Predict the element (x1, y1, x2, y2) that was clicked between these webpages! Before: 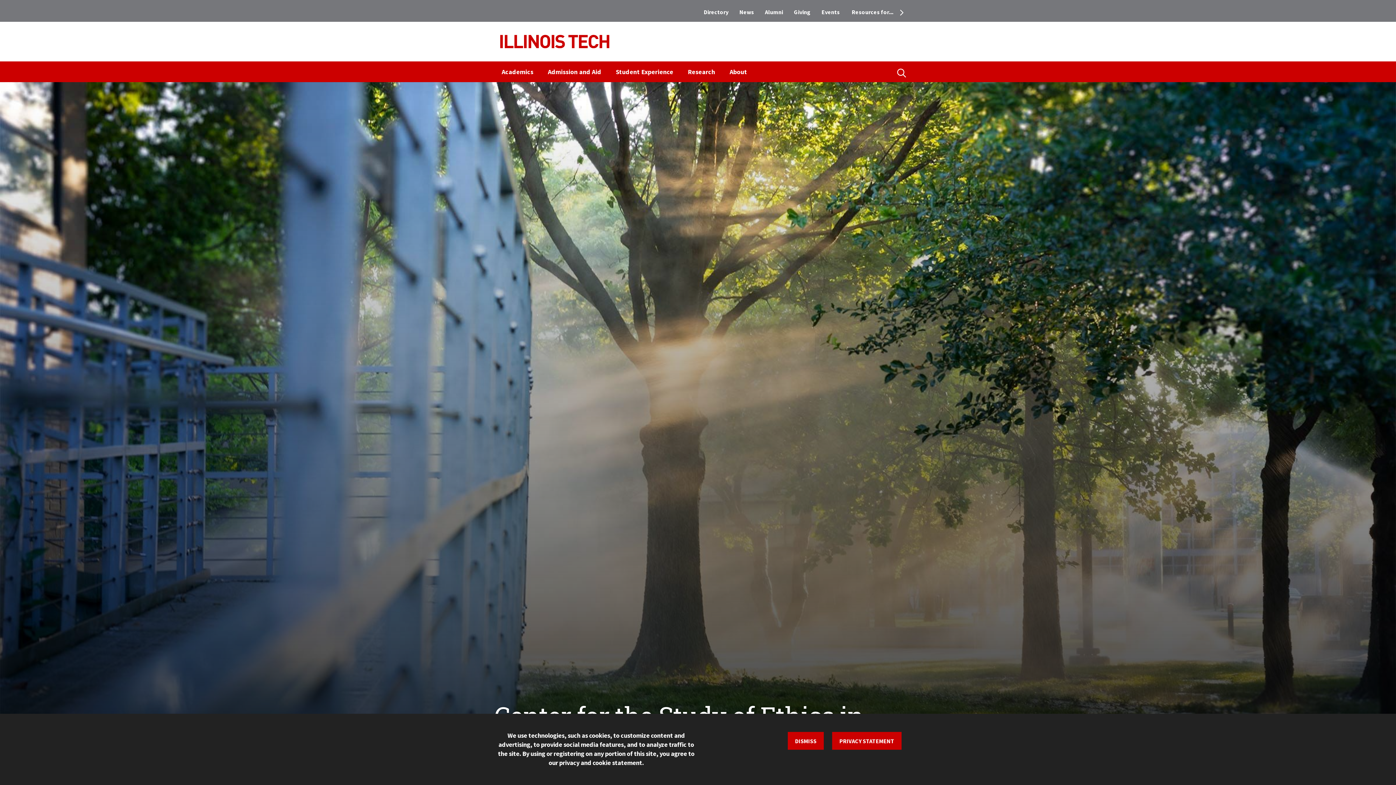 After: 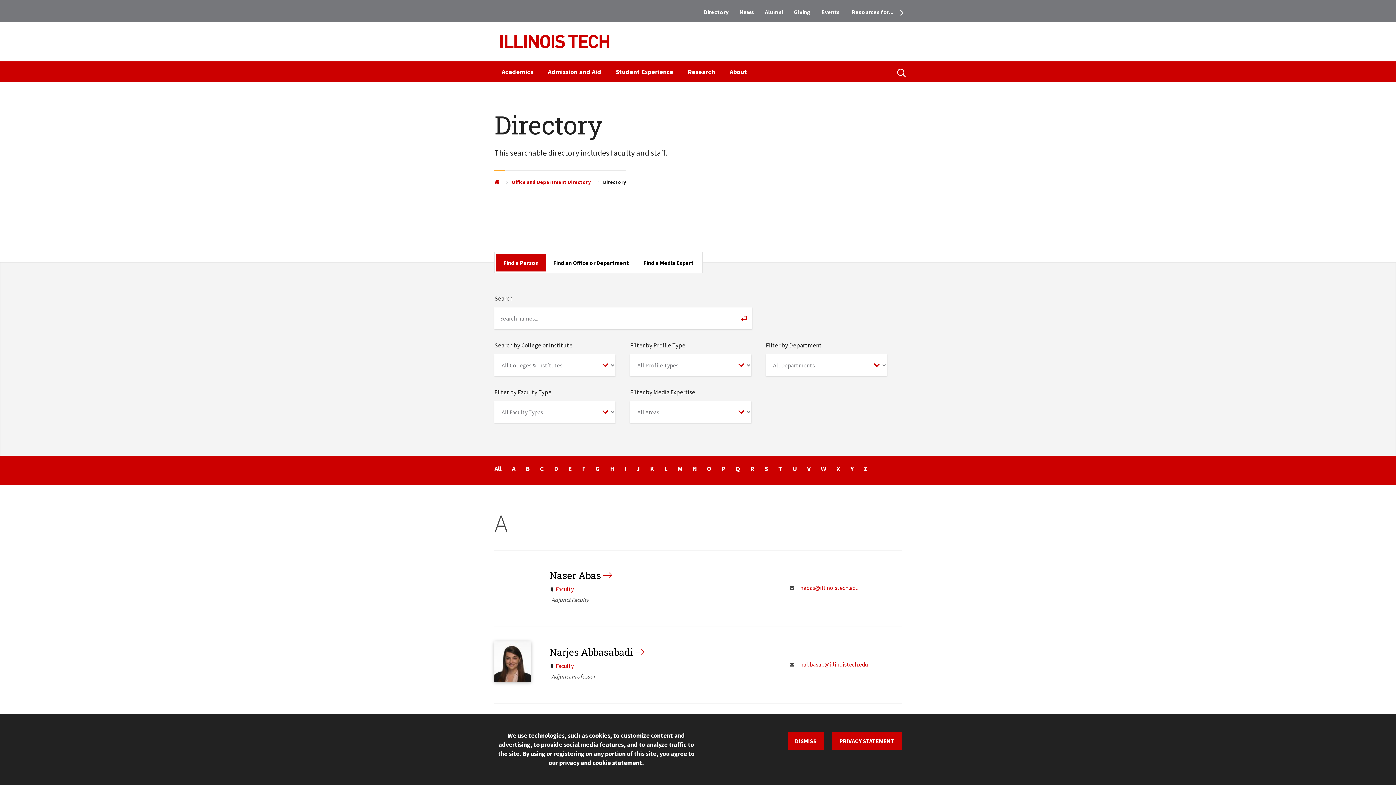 Action: bbox: (698, 5, 734, 18) label: Directory